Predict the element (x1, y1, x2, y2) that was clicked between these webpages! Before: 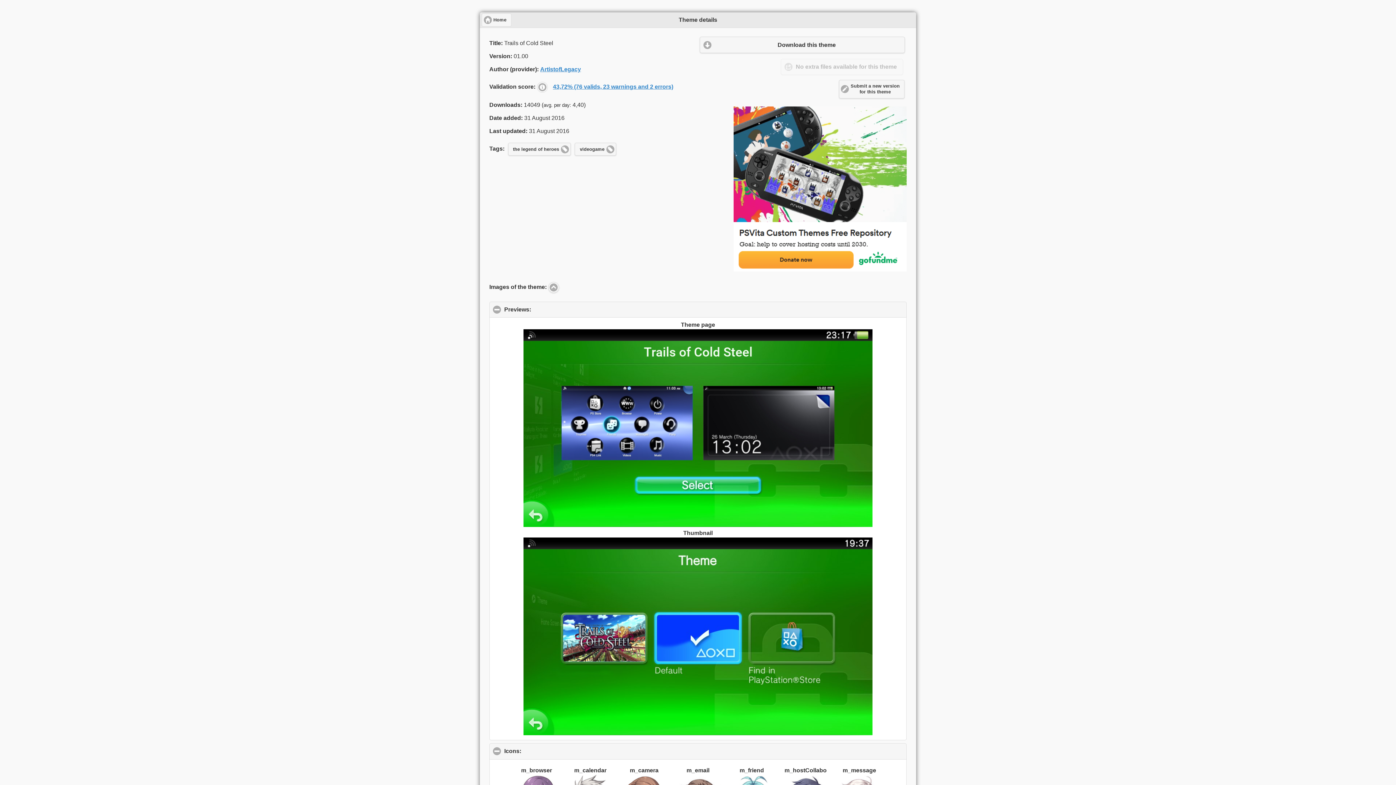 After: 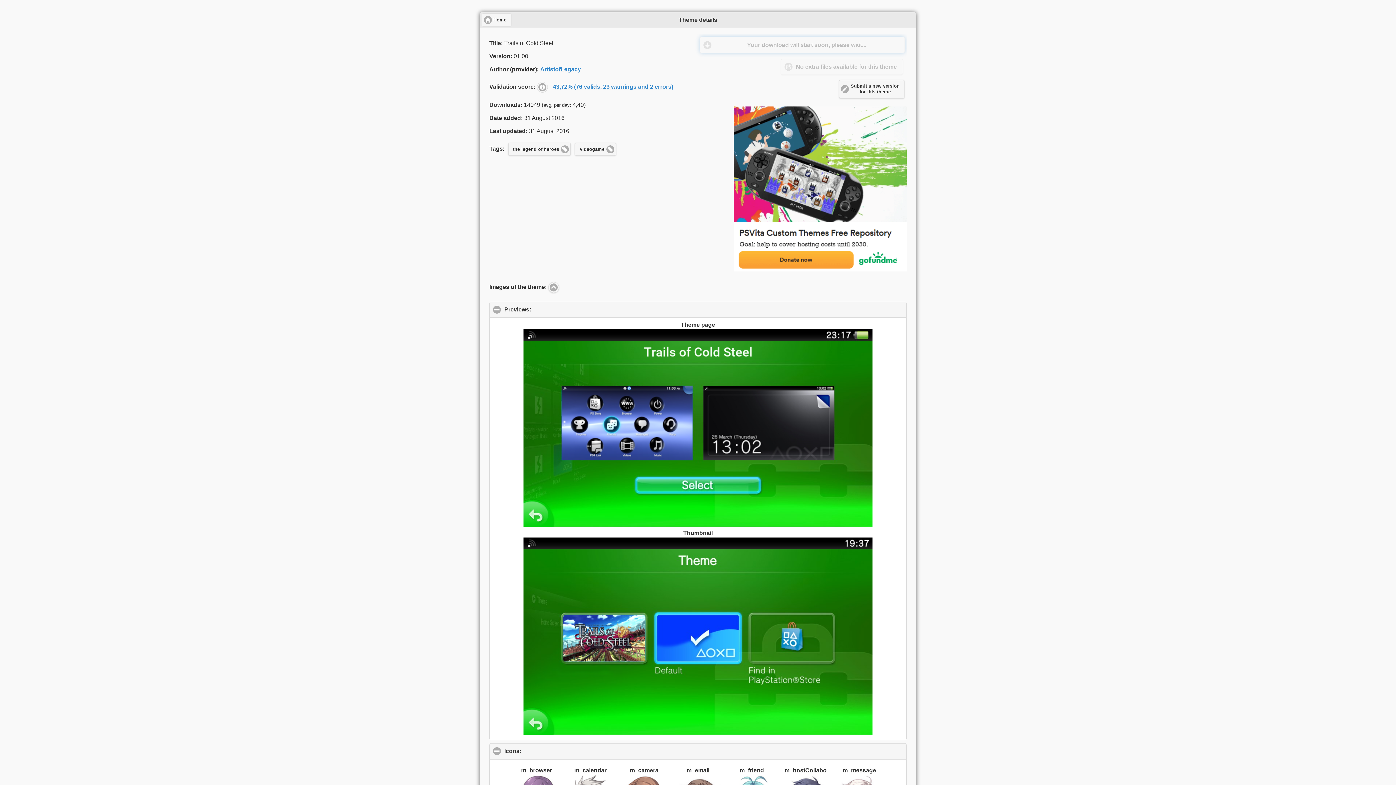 Action: label: Download this theme bbox: (700, 36, 905, 53)